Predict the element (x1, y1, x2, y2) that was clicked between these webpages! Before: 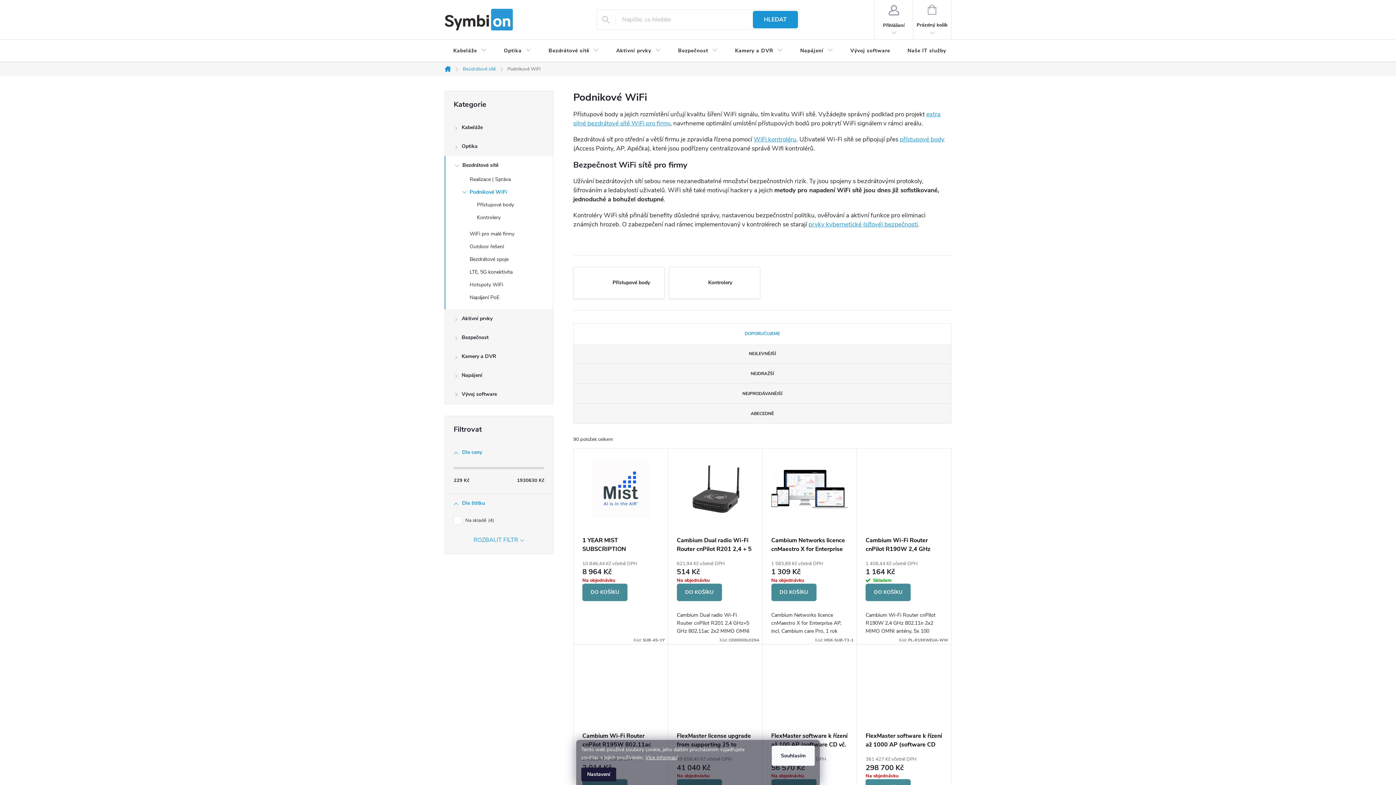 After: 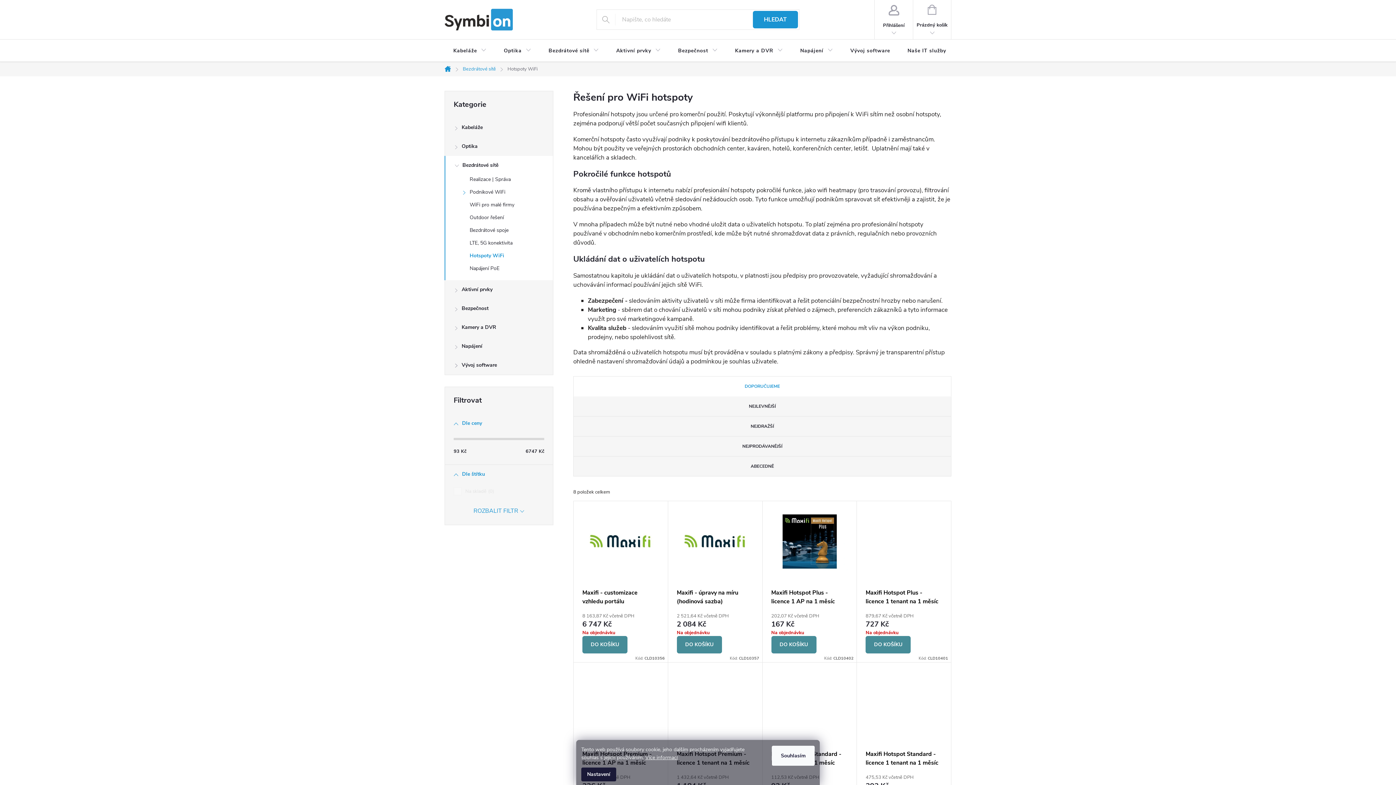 Action: label: Hotspoty WiFi bbox: (445, 280, 553, 293)